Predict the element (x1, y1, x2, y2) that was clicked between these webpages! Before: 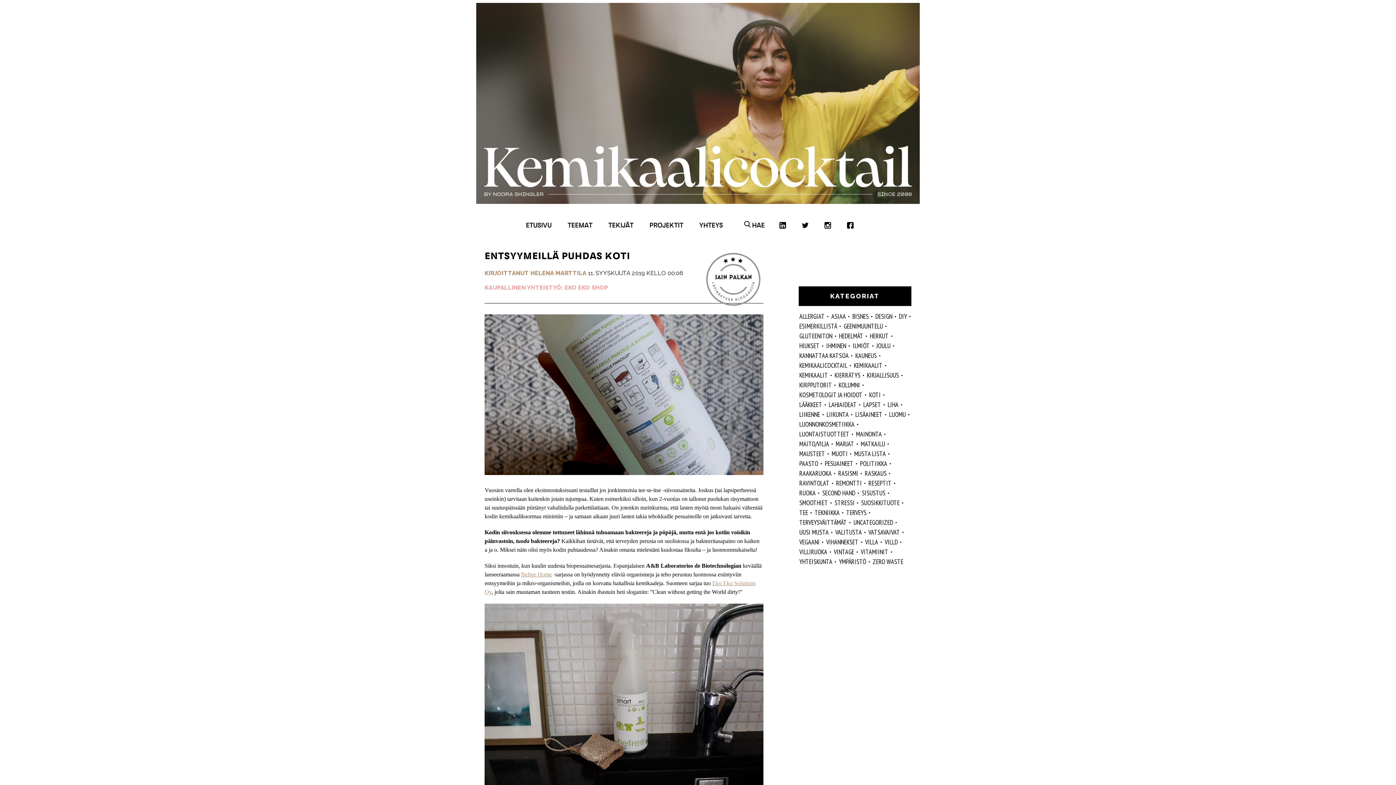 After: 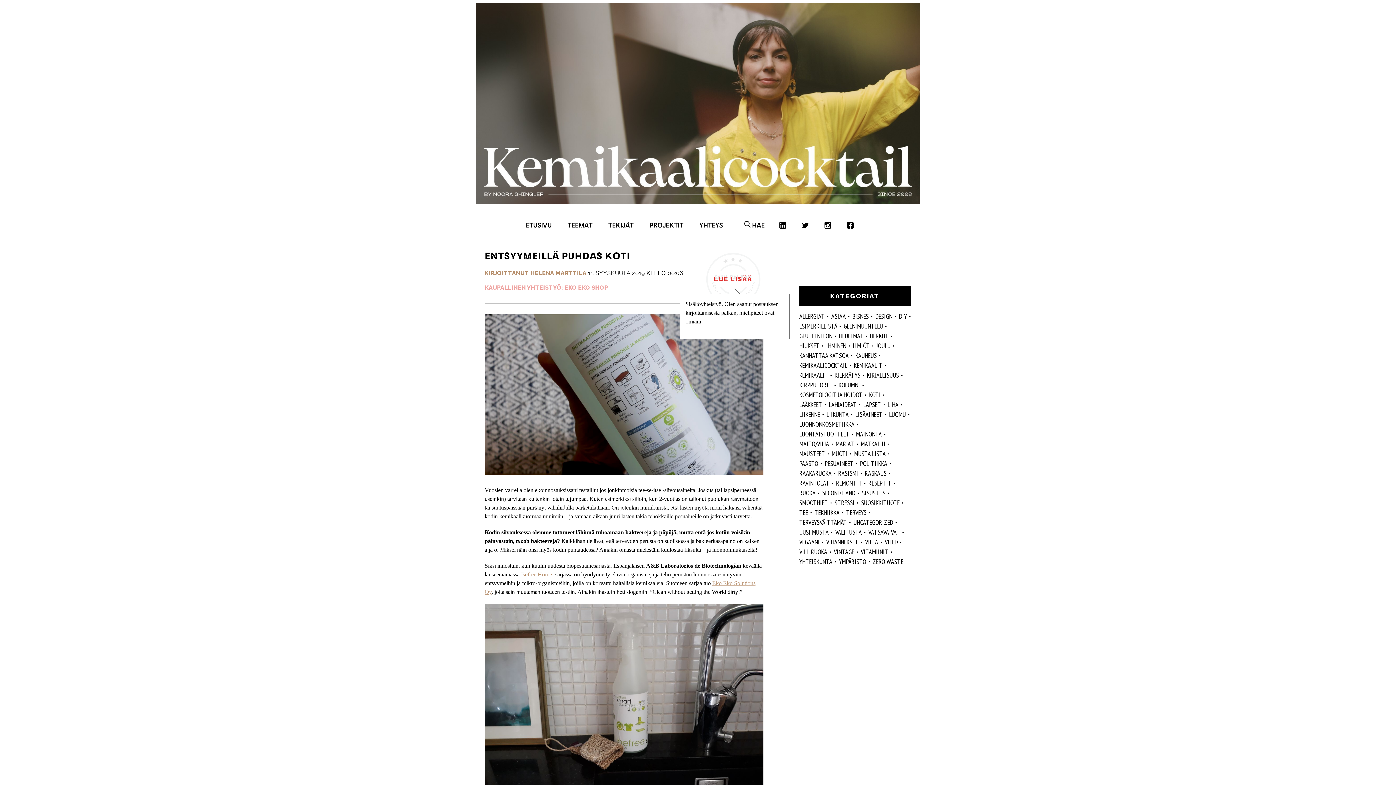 Action: bbox: (697, 250, 768, 308)